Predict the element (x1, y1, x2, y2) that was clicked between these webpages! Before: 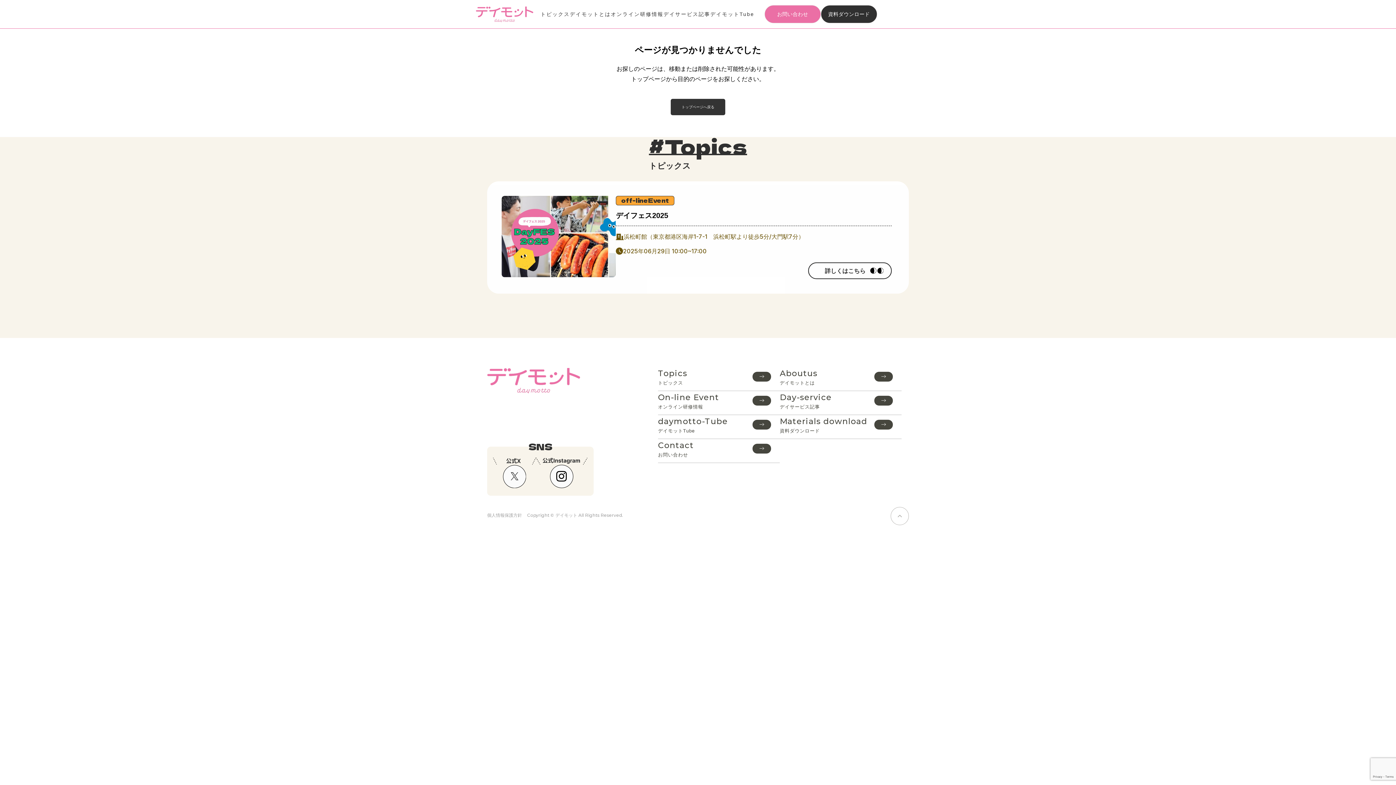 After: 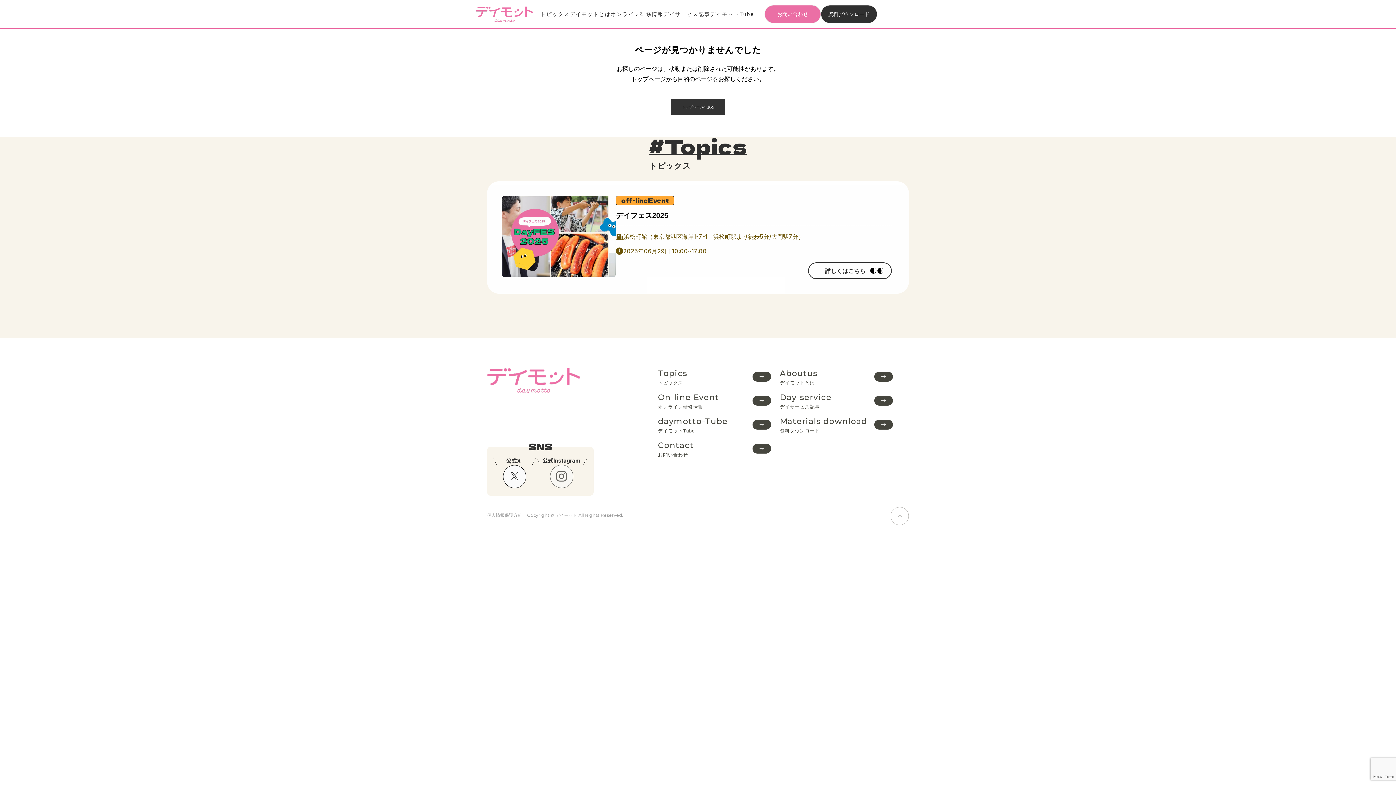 Action: bbox: (550, 464, 573, 488)